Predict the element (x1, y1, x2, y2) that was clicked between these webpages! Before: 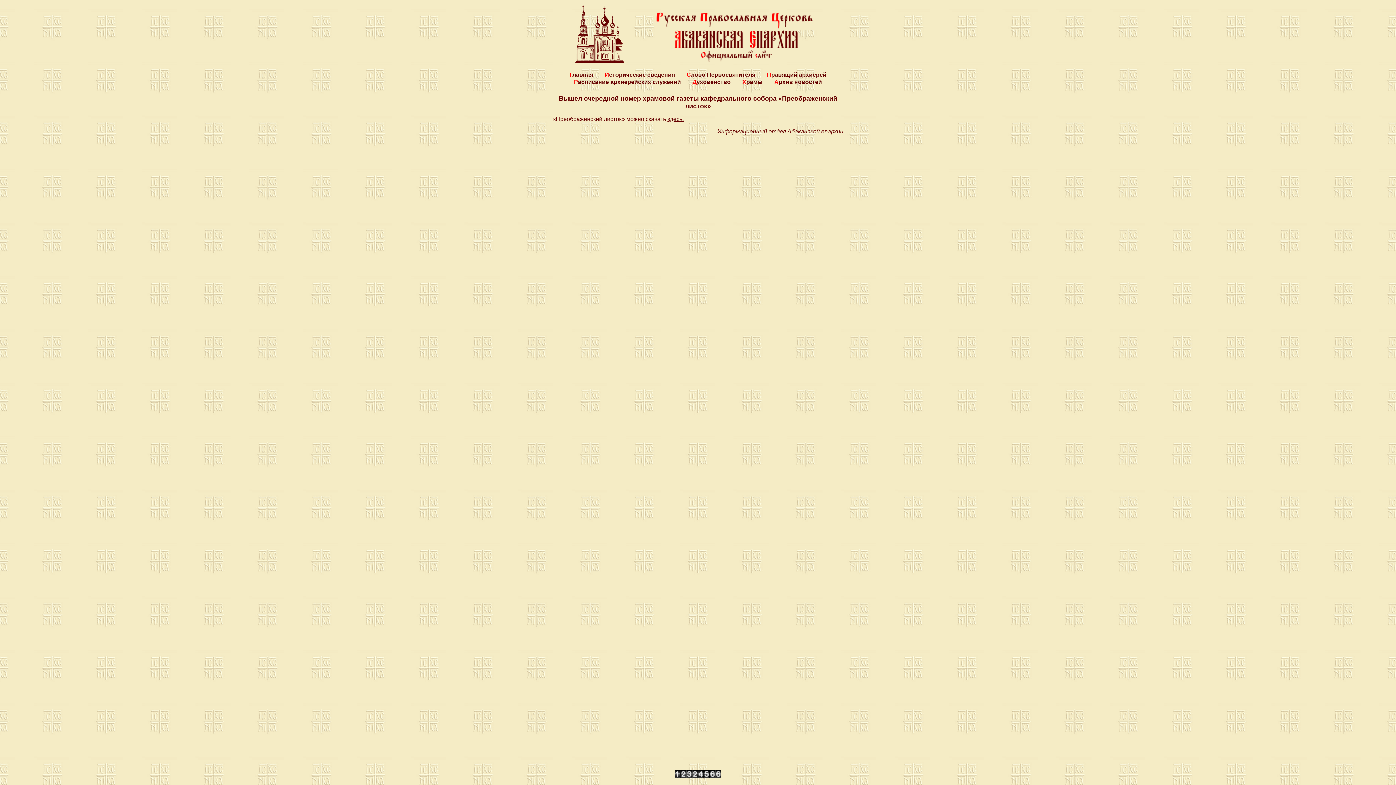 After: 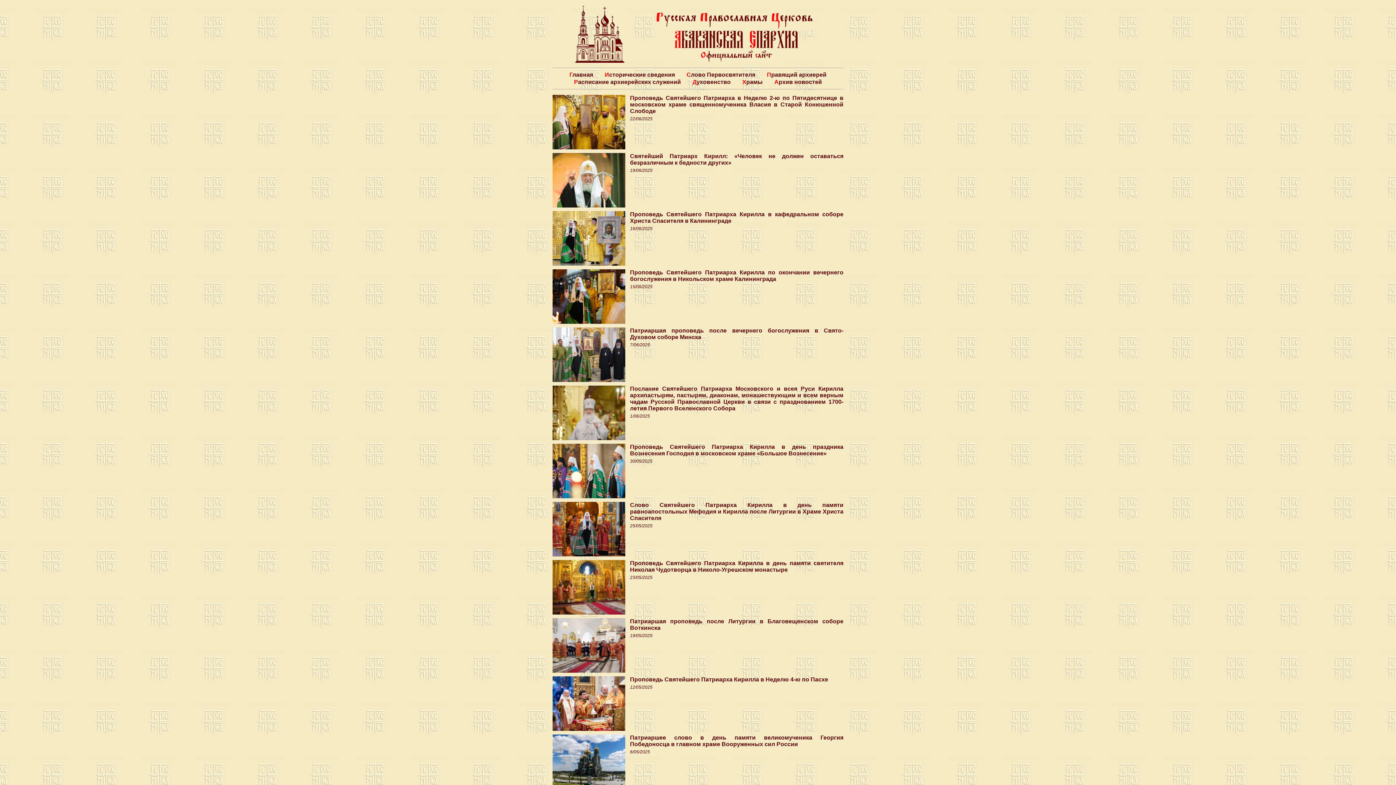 Action: bbox: (686, 71, 755, 77) label: Слово Первосвятителя